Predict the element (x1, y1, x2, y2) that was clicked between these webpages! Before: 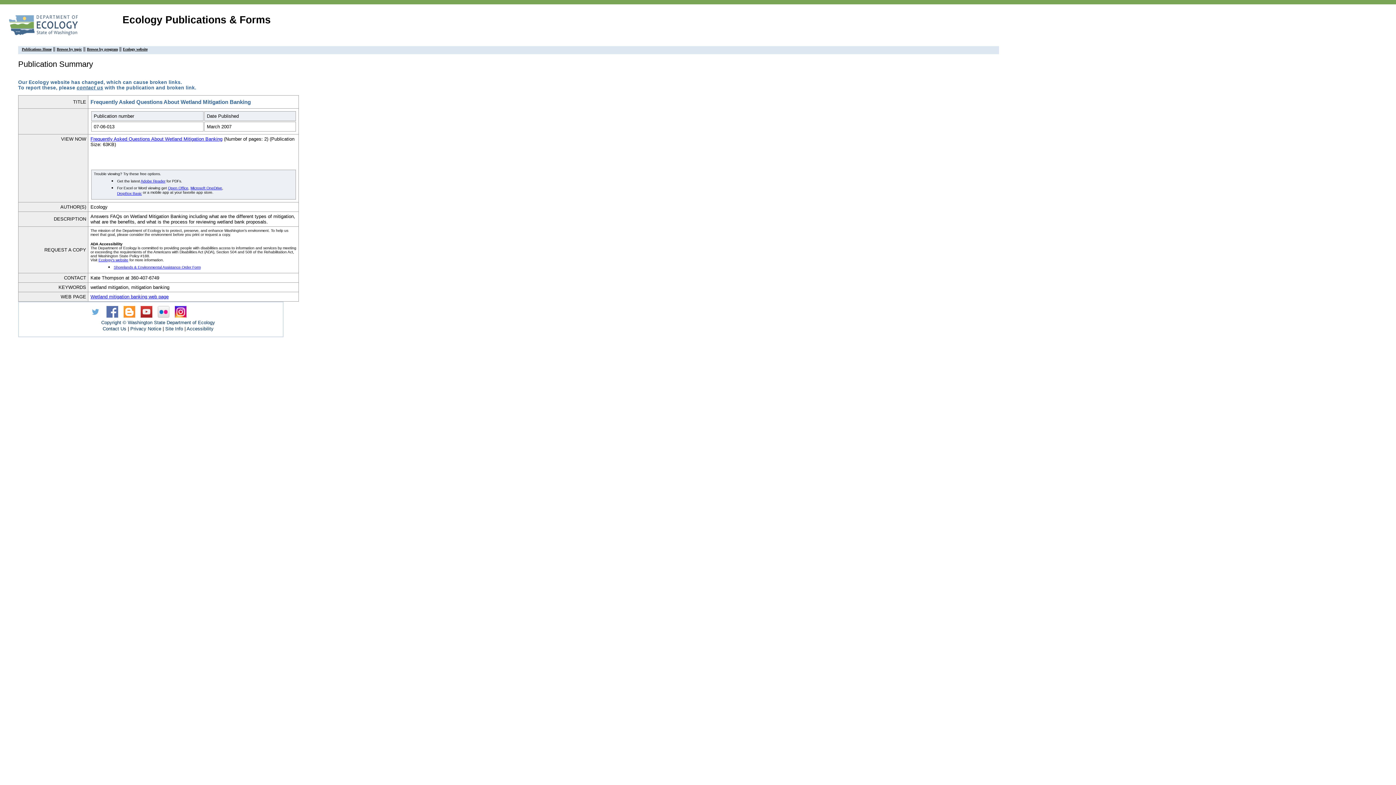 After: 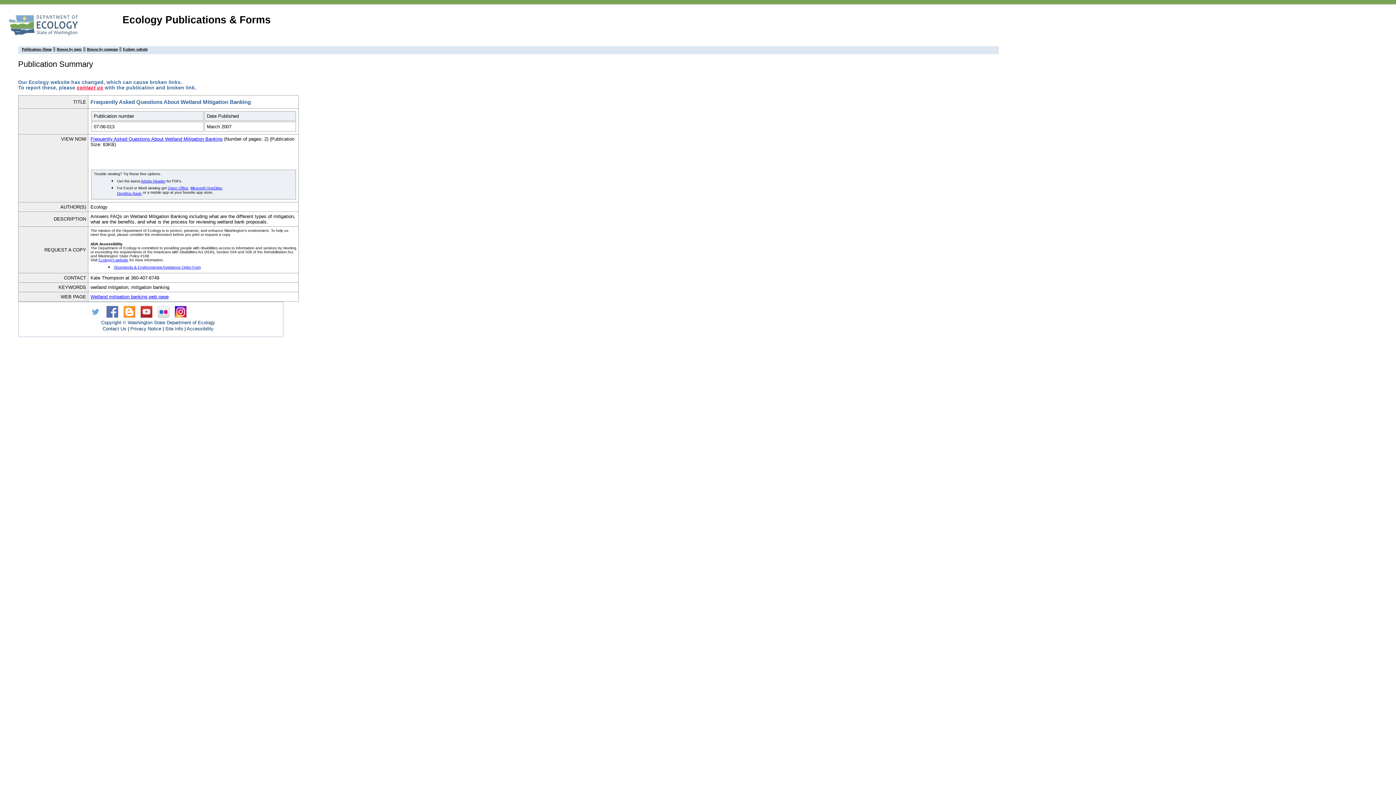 Action: bbox: (76, 84, 103, 90) label: contact us